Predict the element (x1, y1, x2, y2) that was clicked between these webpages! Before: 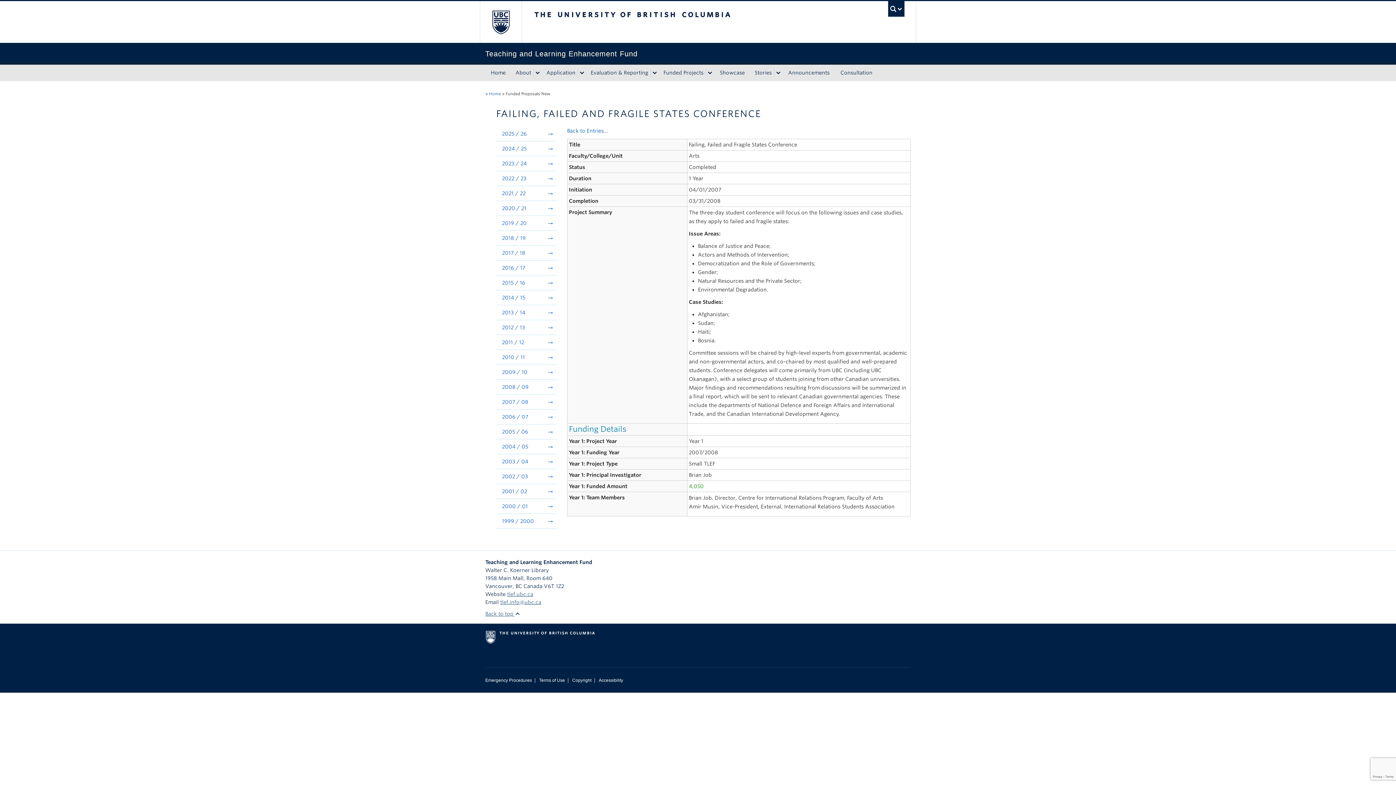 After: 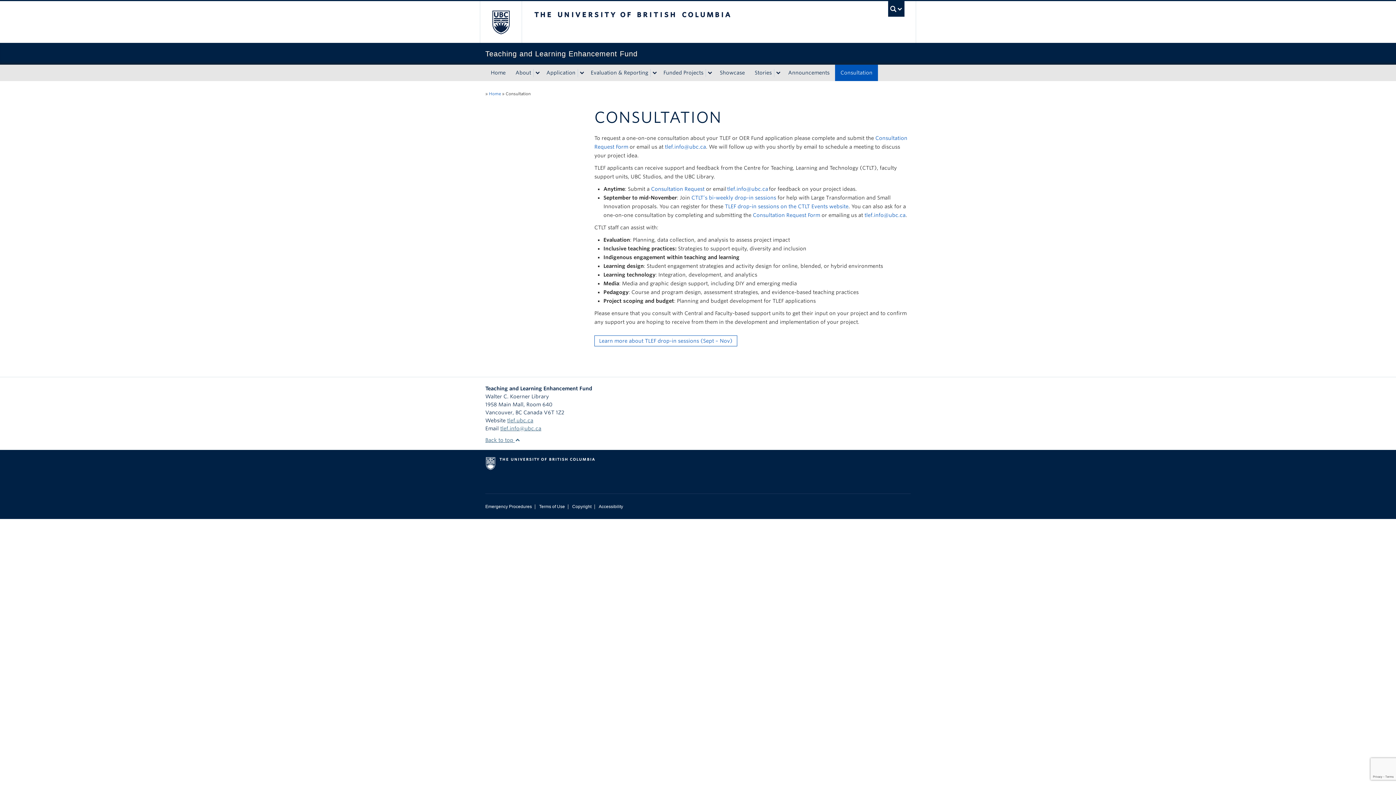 Action: bbox: (835, 64, 878, 81) label: Consultation